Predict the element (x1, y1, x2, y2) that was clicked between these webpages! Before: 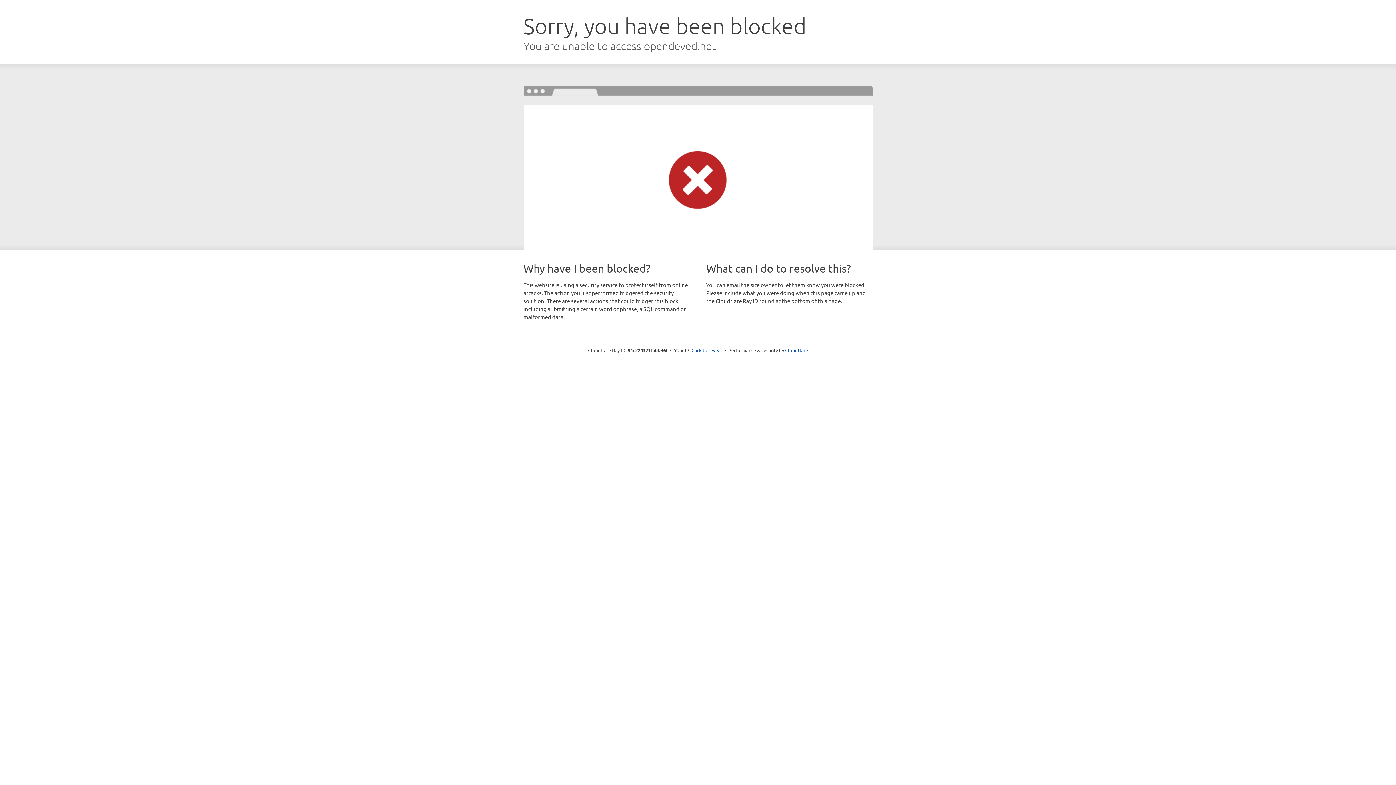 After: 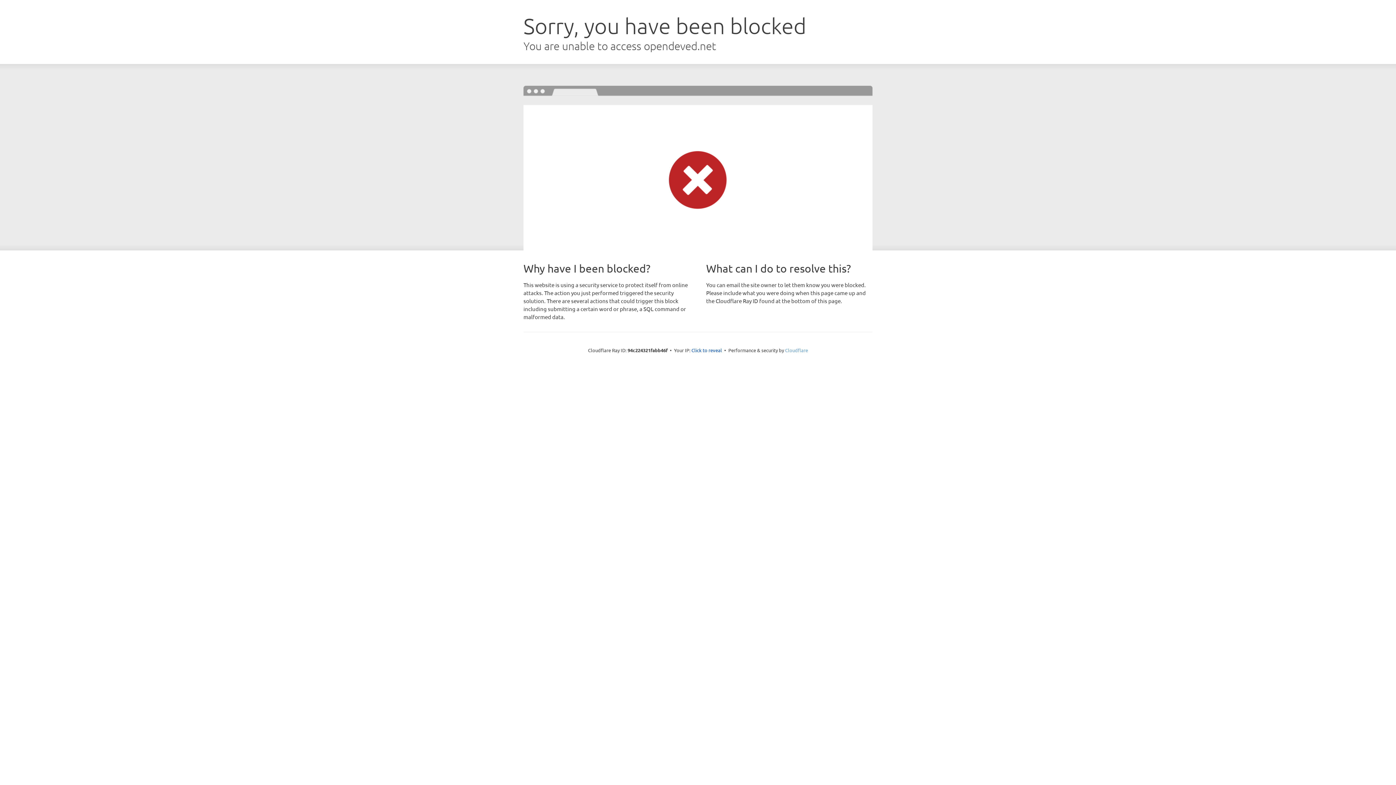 Action: label: Cloudflare bbox: (785, 347, 808, 353)